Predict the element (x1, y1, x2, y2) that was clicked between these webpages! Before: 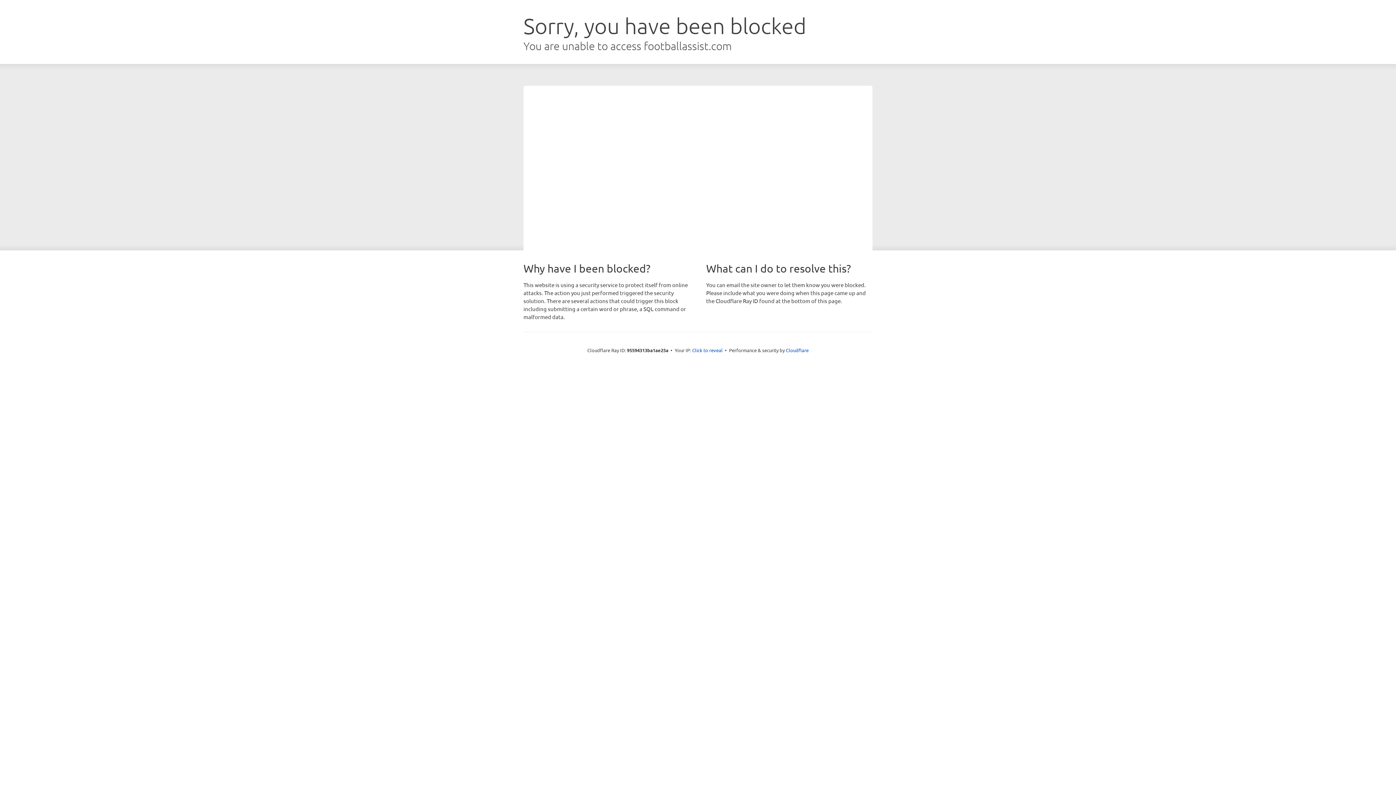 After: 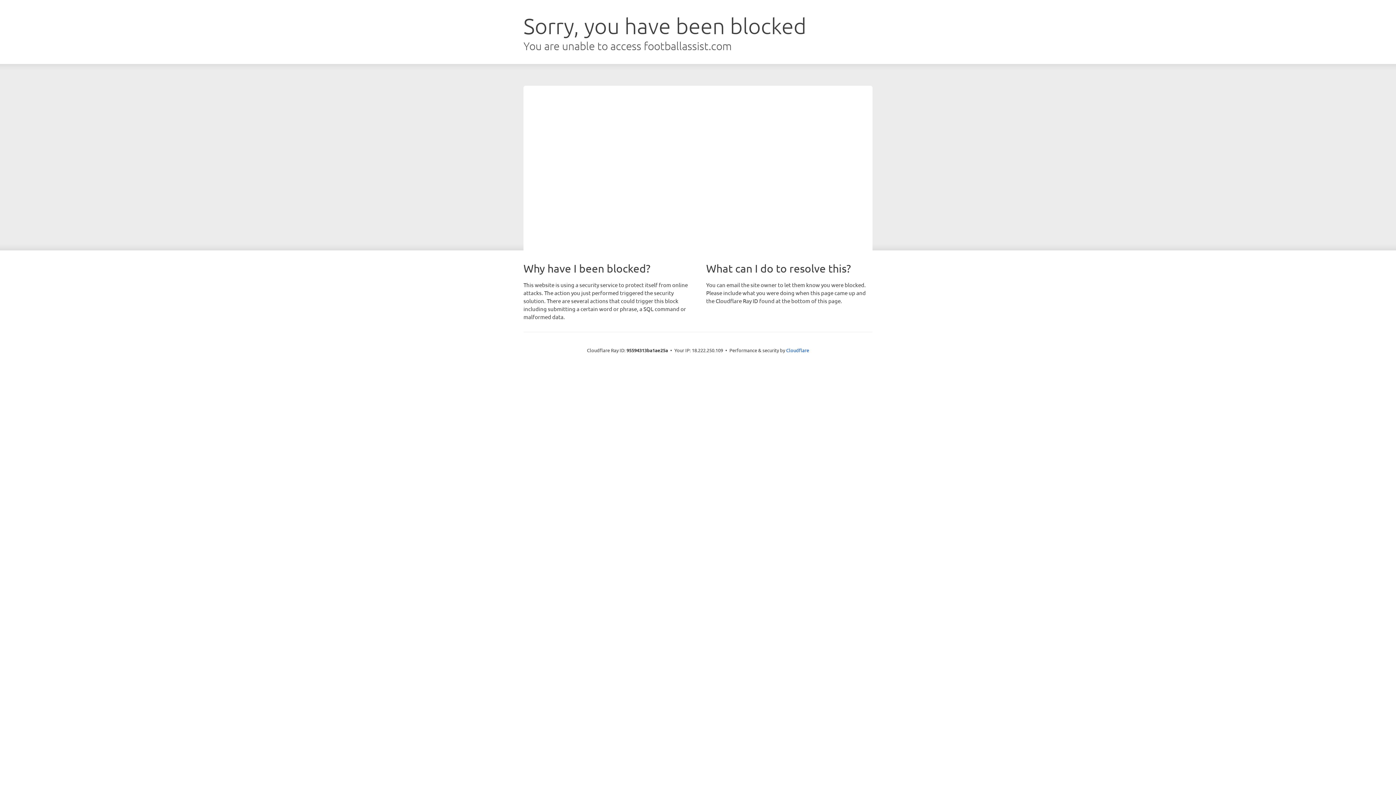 Action: label: Click to reveal bbox: (692, 346, 722, 353)